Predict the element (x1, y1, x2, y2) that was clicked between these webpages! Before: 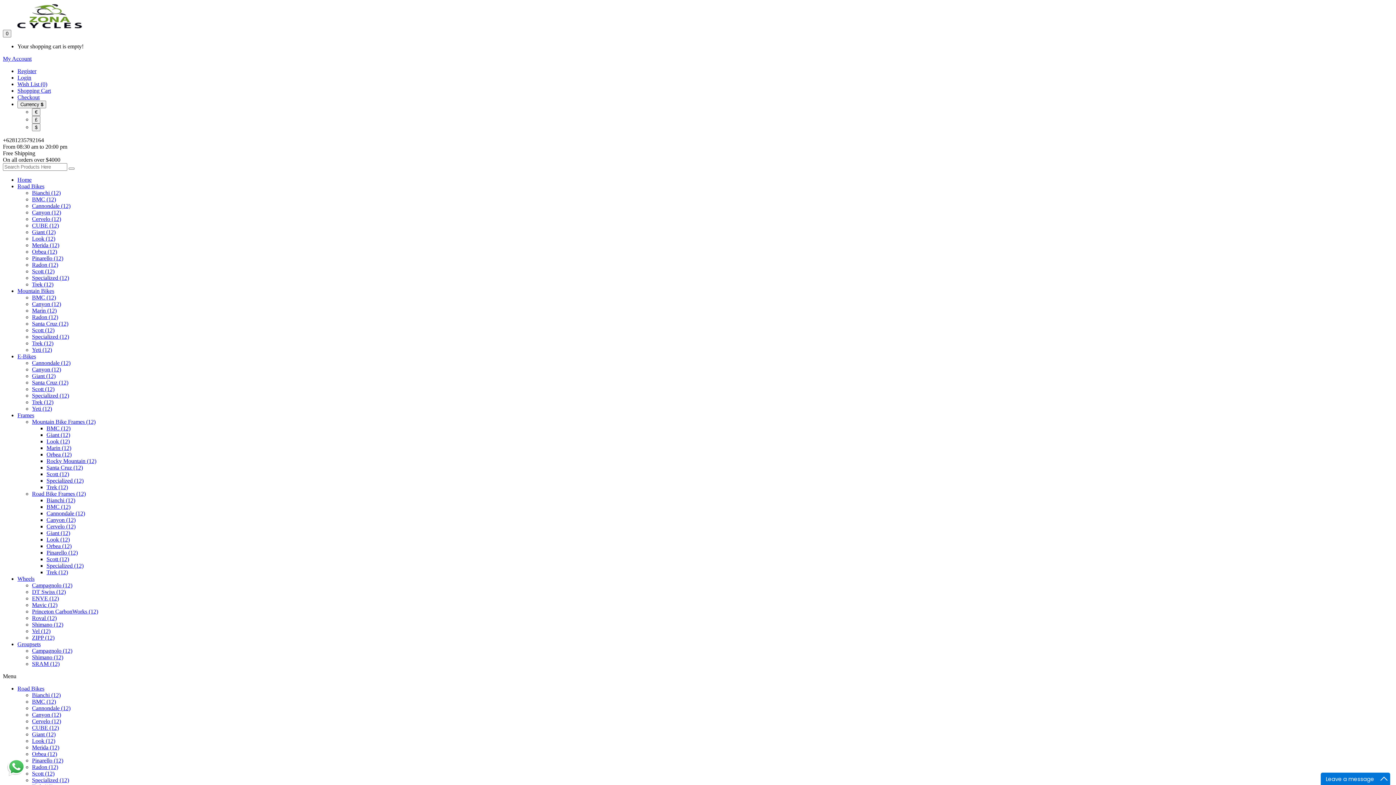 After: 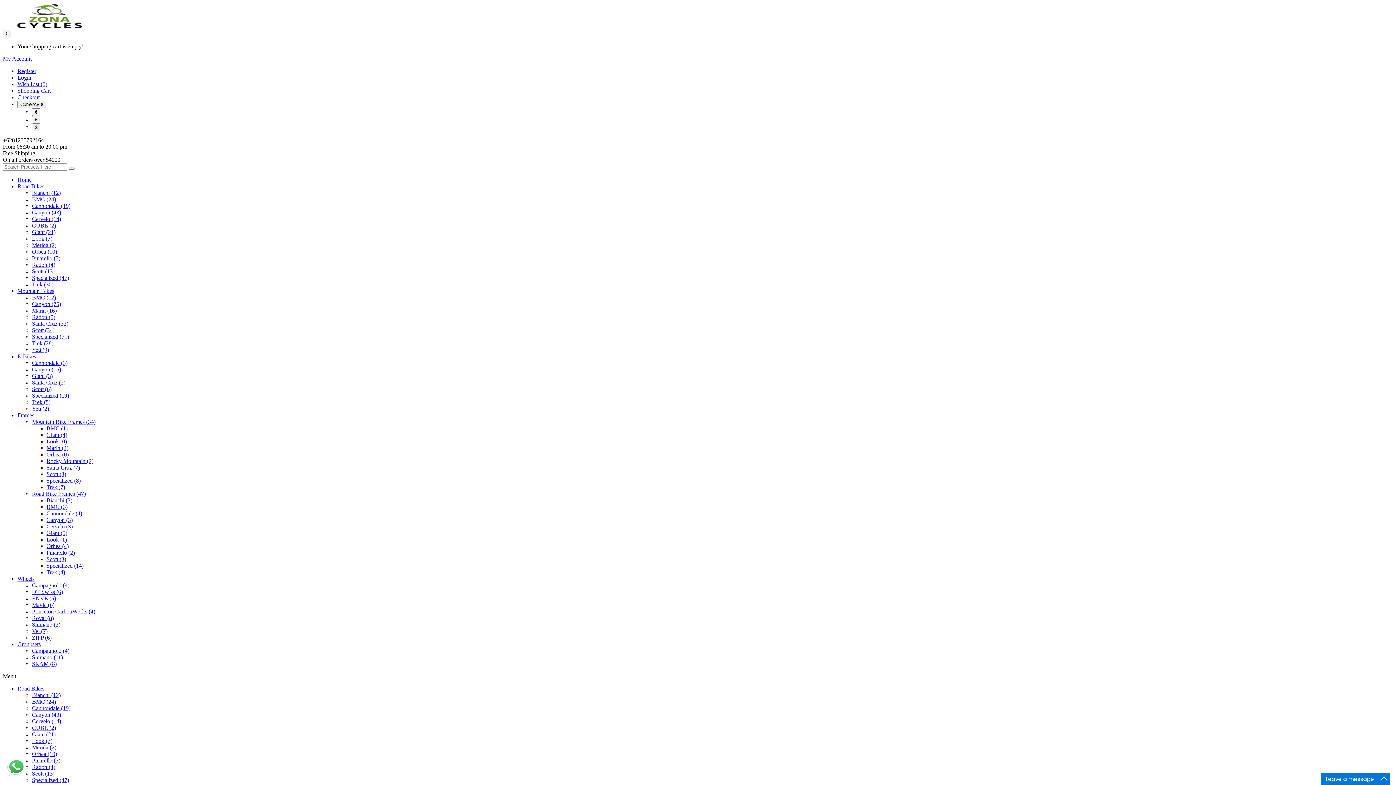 Action: label: Scott (12) bbox: (32, 268, 54, 274)